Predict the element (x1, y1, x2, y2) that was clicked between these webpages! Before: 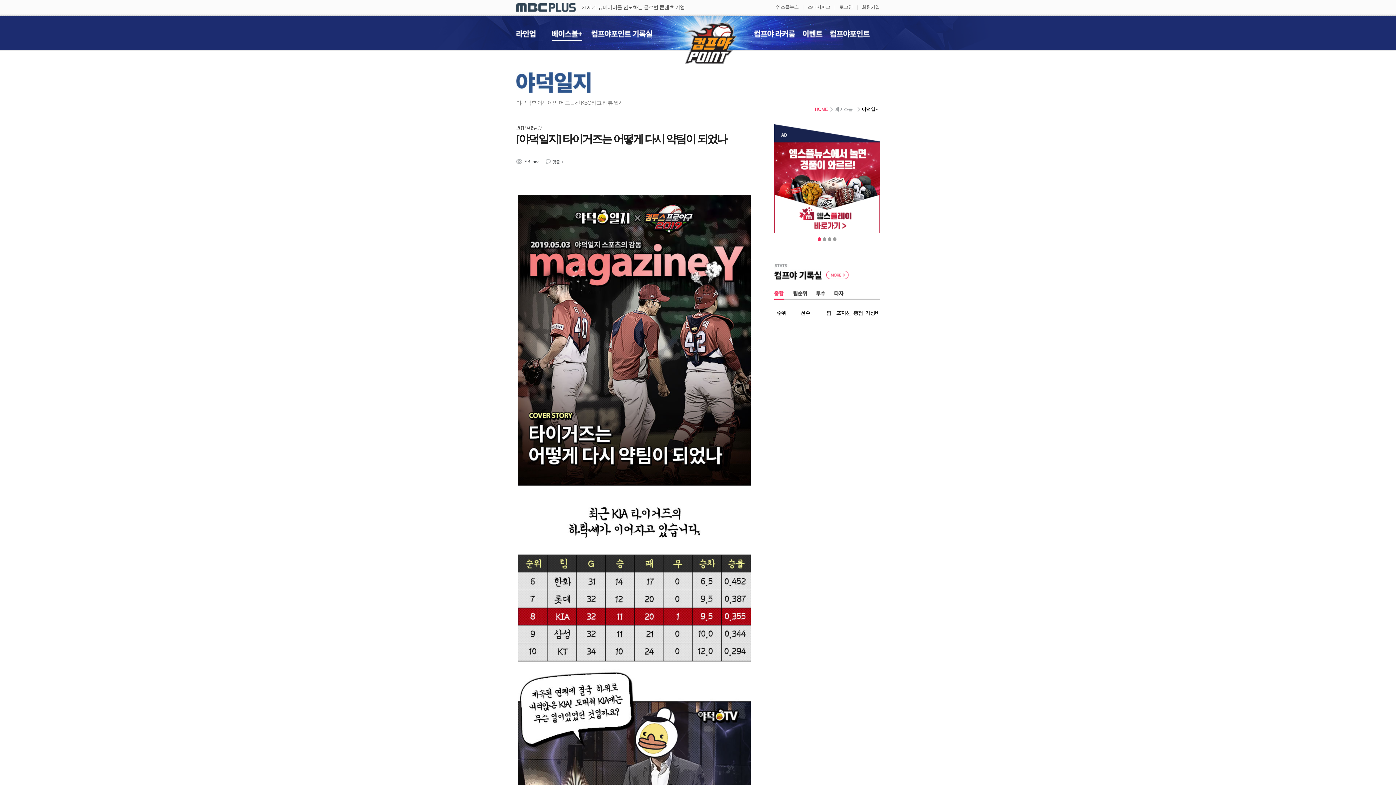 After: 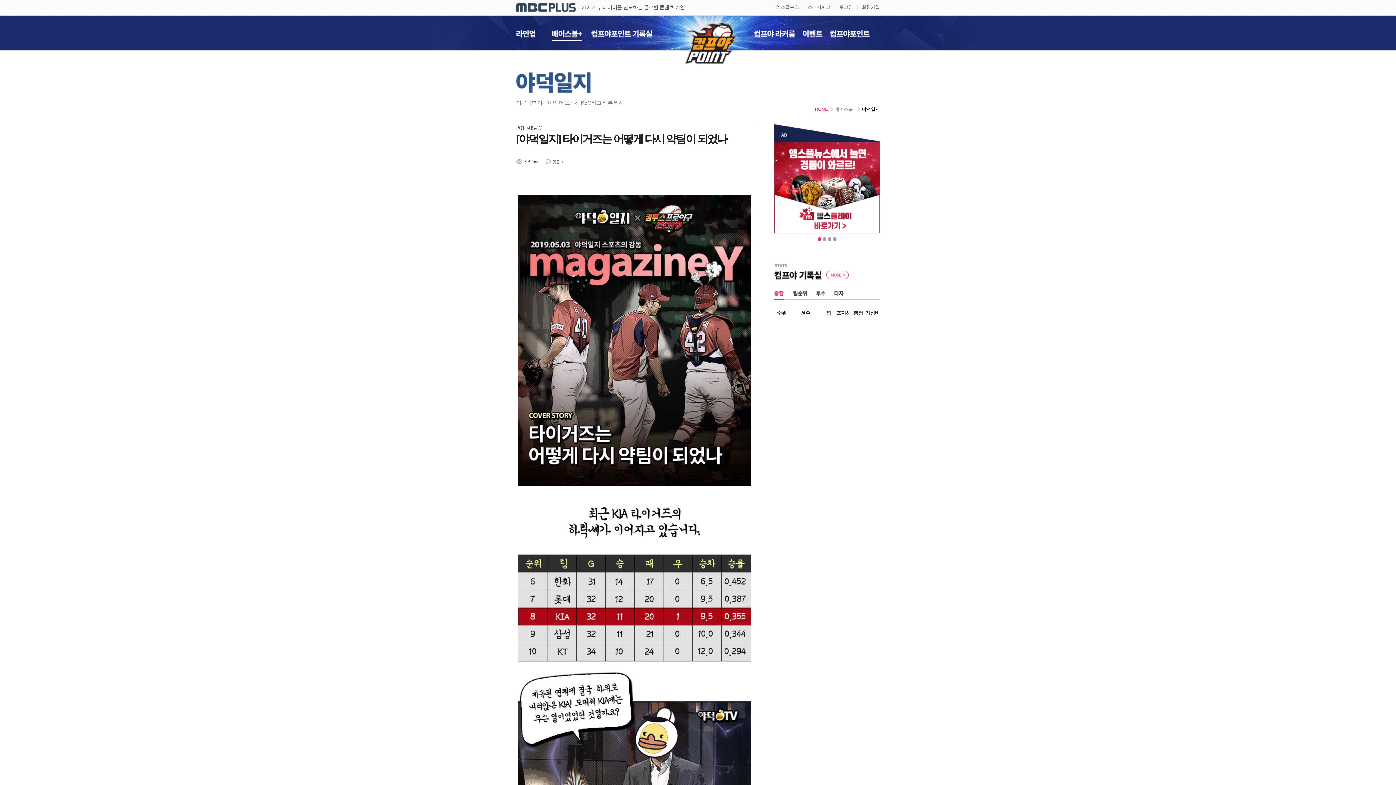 Action: bbox: (817, 237, 821, 241) label: 1